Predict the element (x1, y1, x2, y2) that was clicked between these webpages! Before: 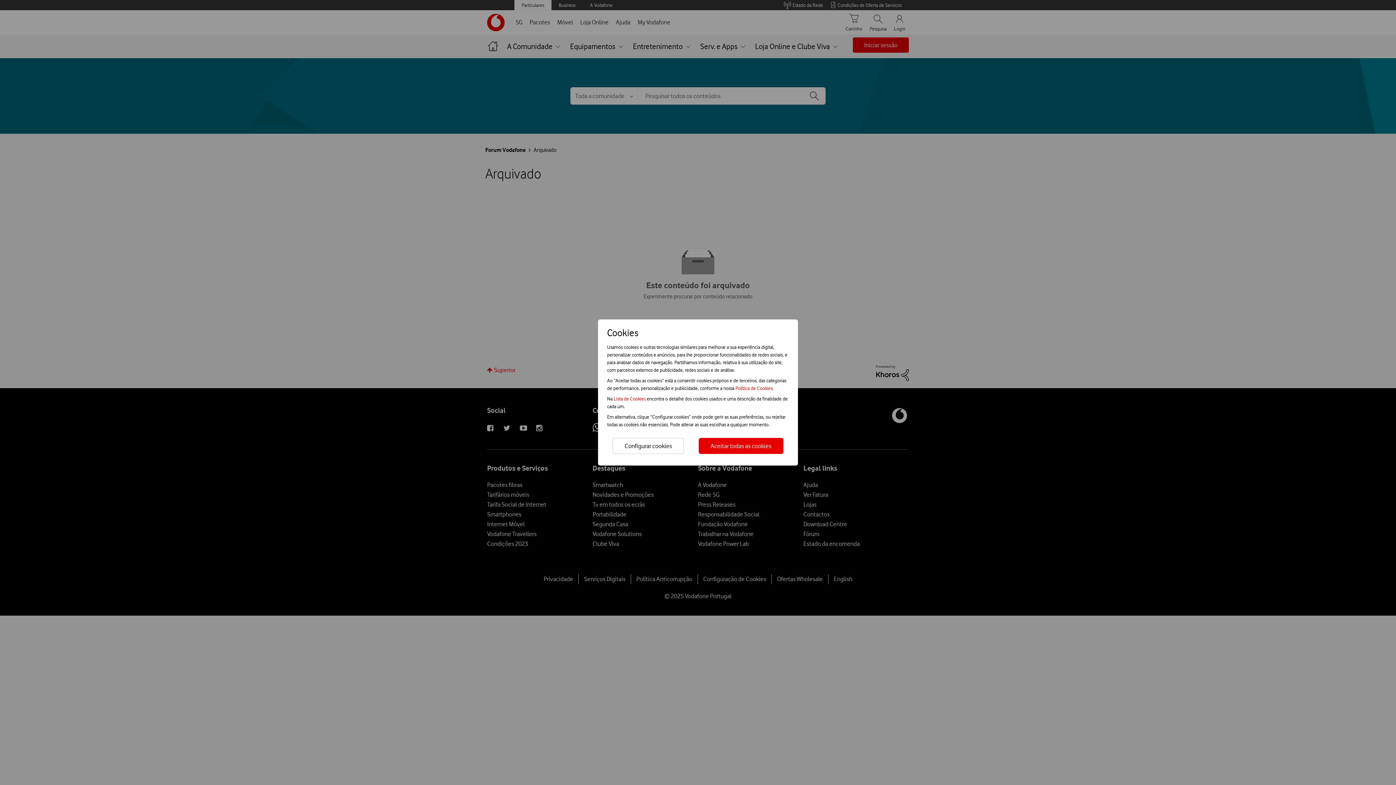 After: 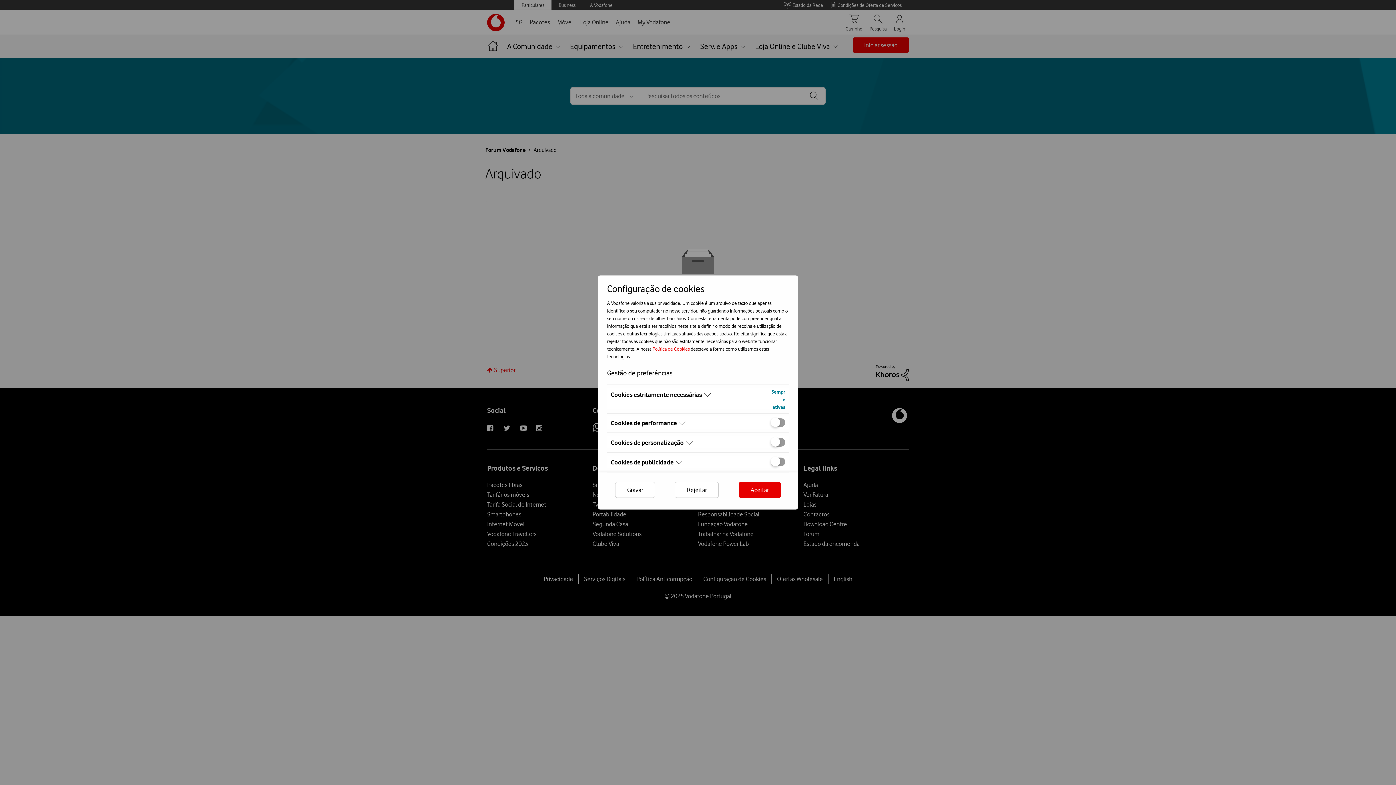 Action: bbox: (612, 438, 684, 454) label: Configurar cookies